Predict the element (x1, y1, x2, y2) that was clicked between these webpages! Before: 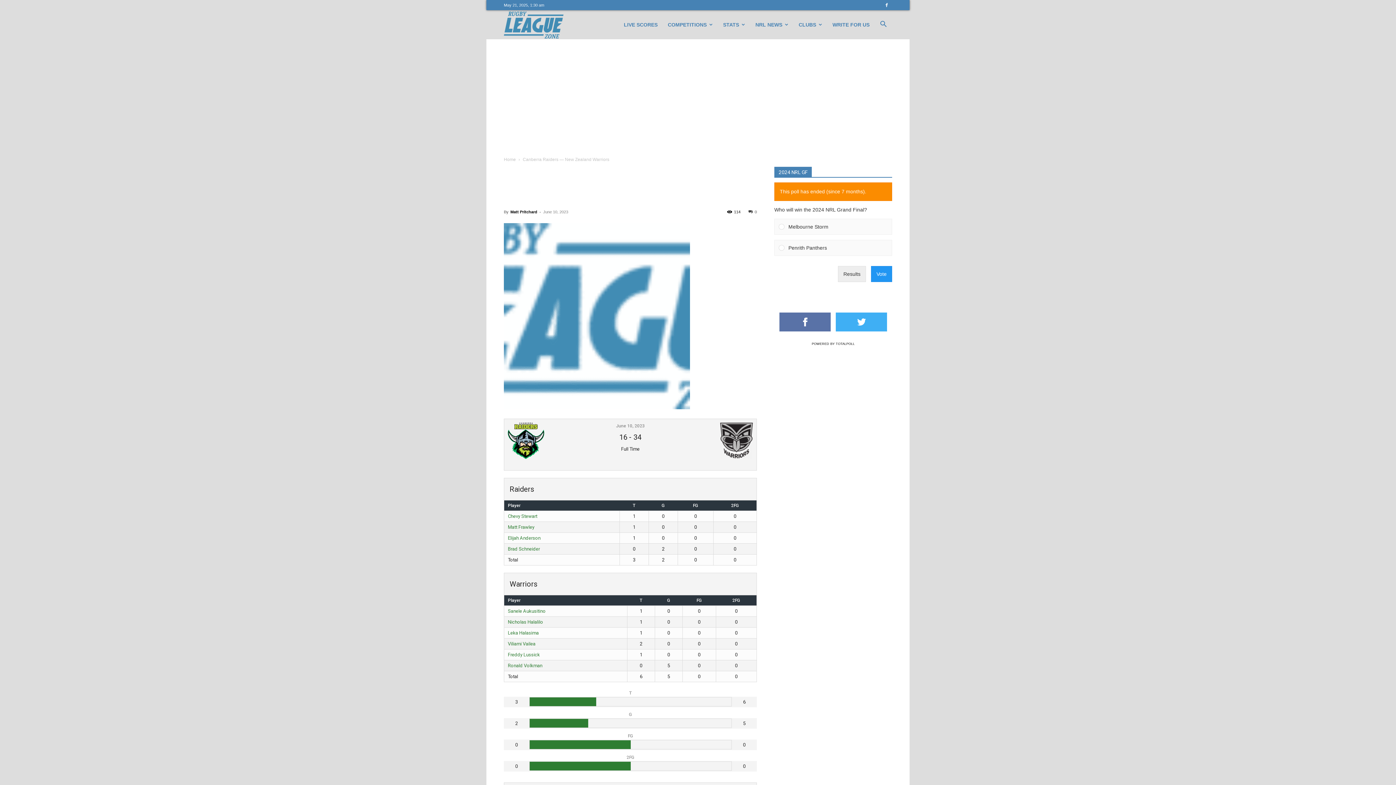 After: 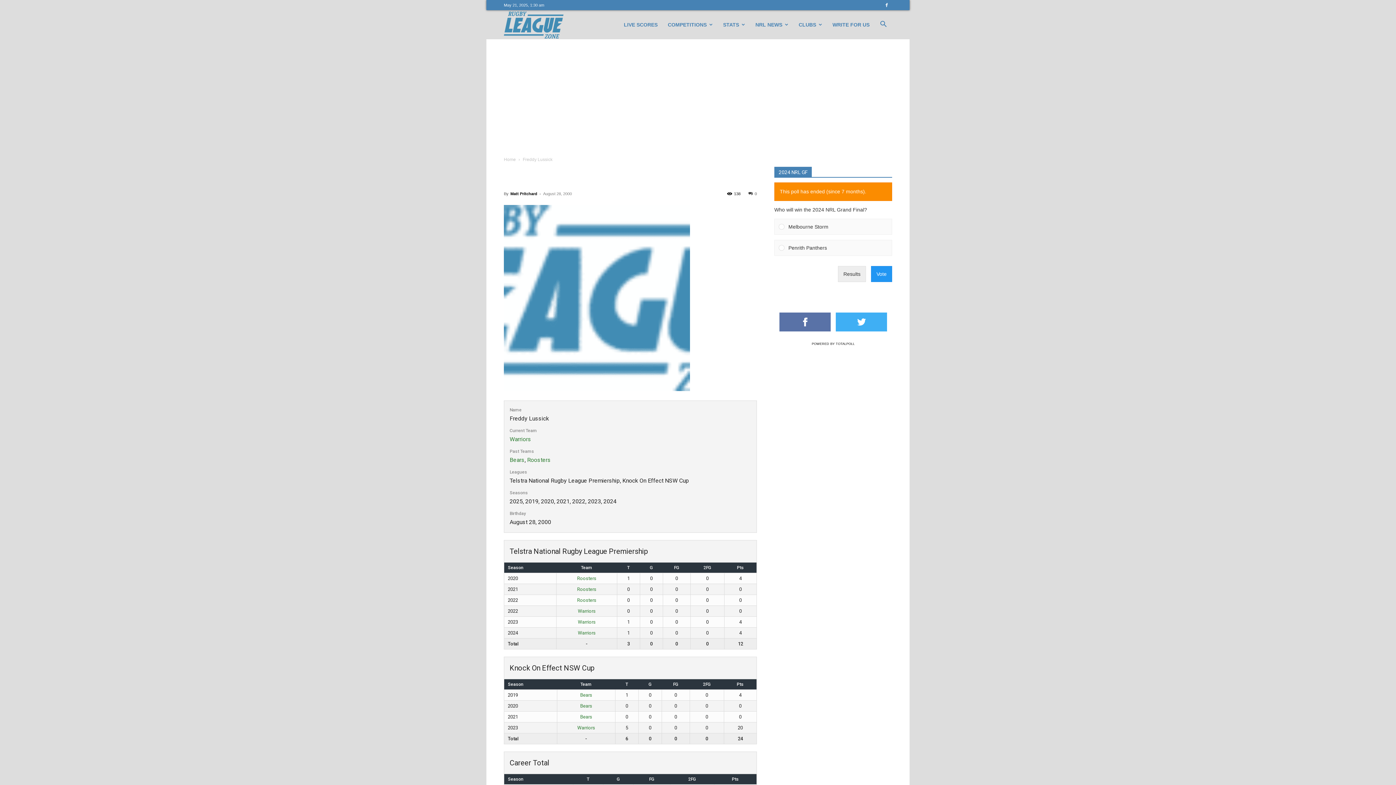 Action: bbox: (508, 652, 540, 657) label: Freddy Lussick